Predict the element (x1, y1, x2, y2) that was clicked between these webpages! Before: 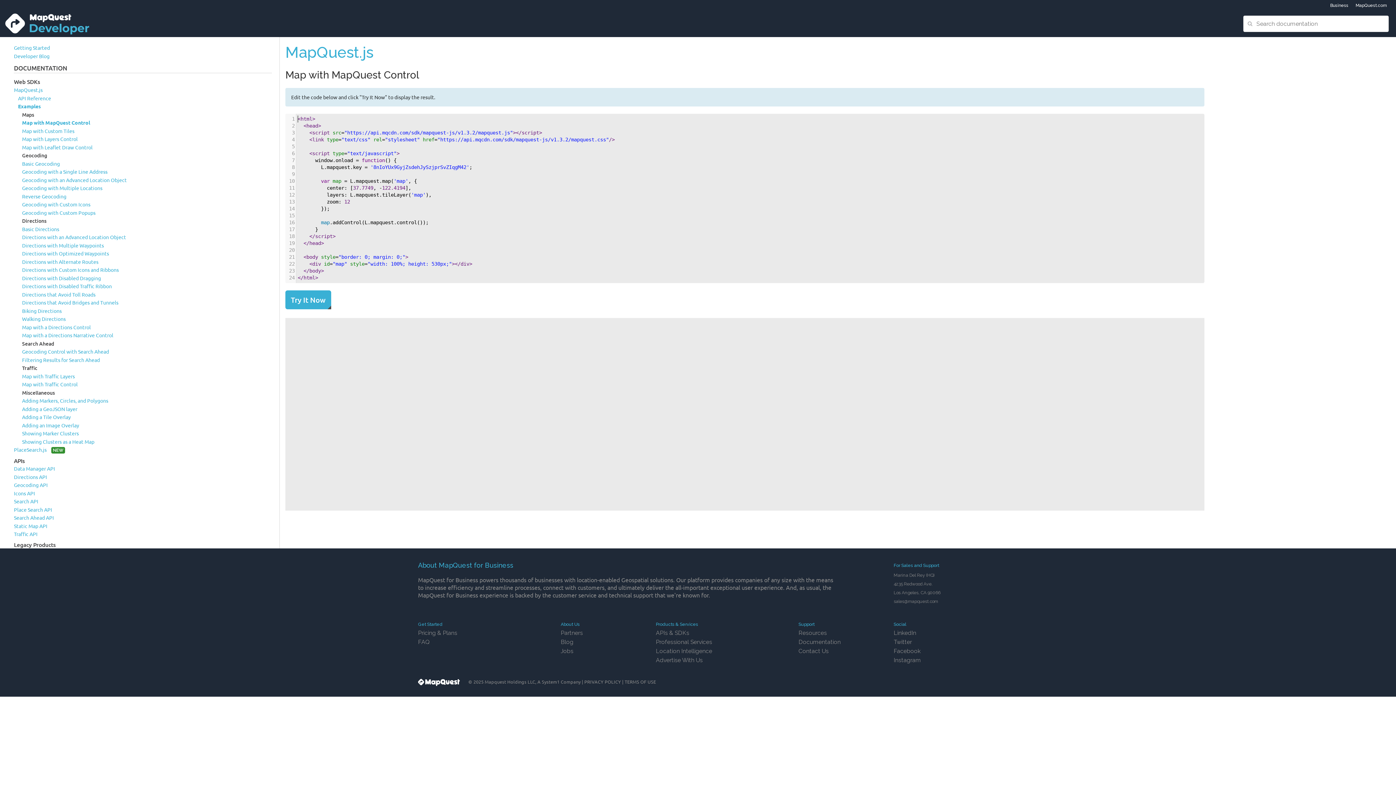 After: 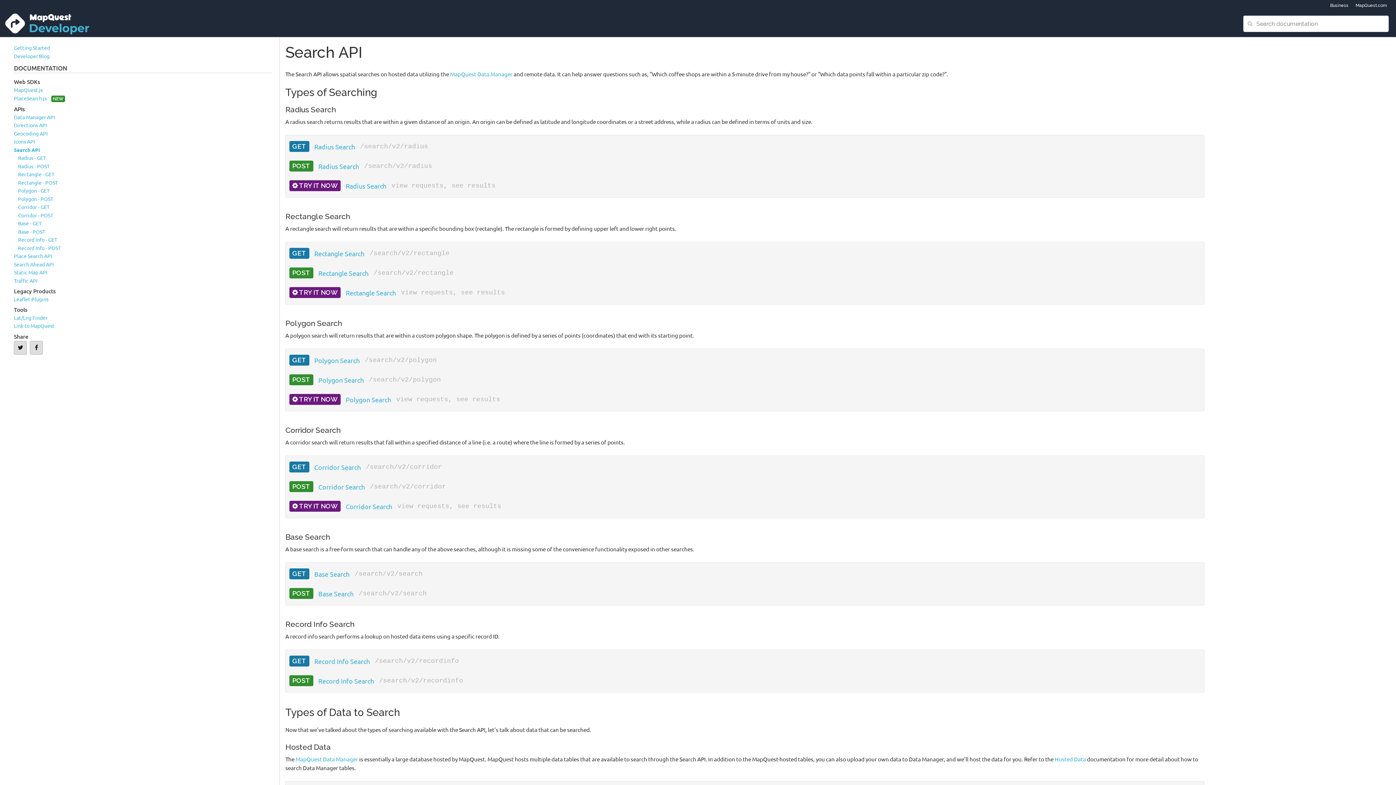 Action: bbox: (13, 498, 38, 504) label: Search API